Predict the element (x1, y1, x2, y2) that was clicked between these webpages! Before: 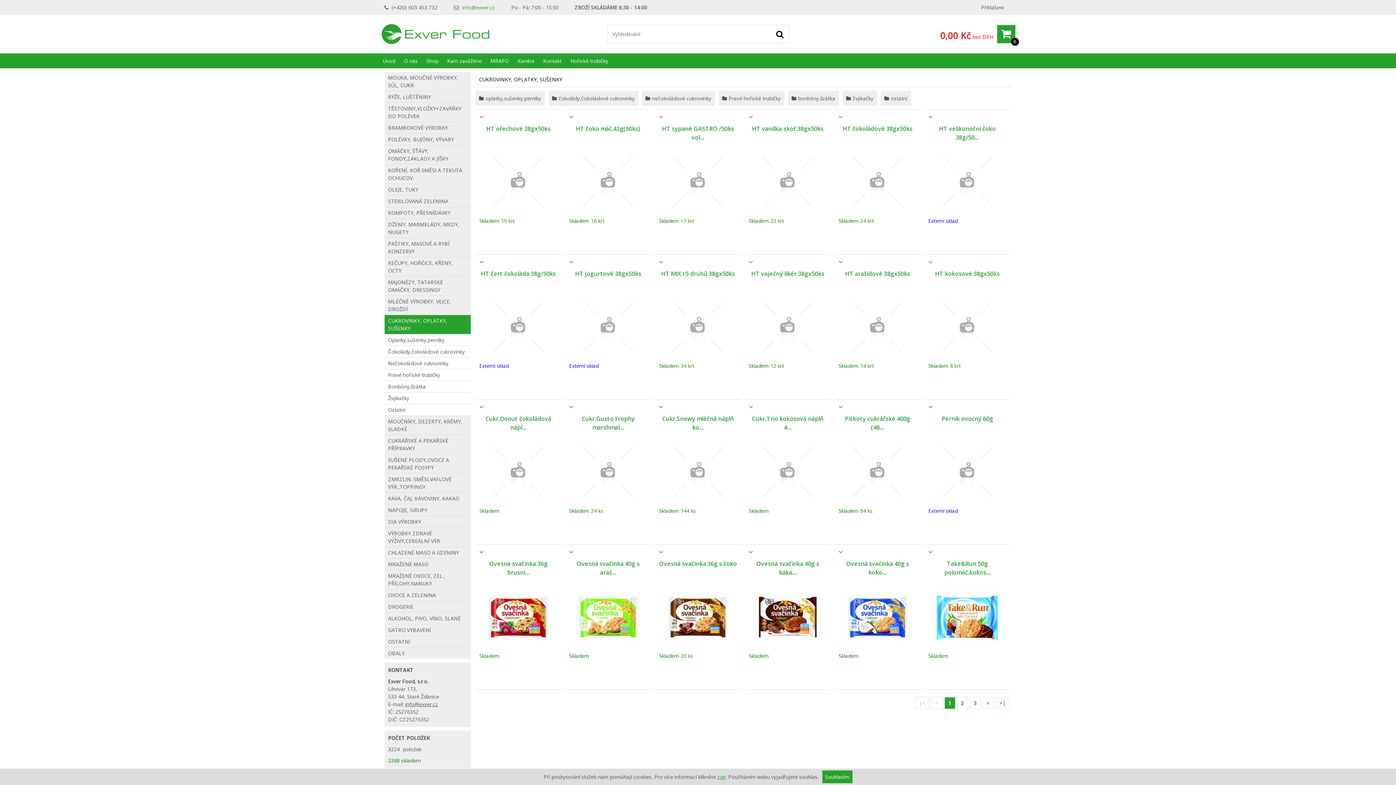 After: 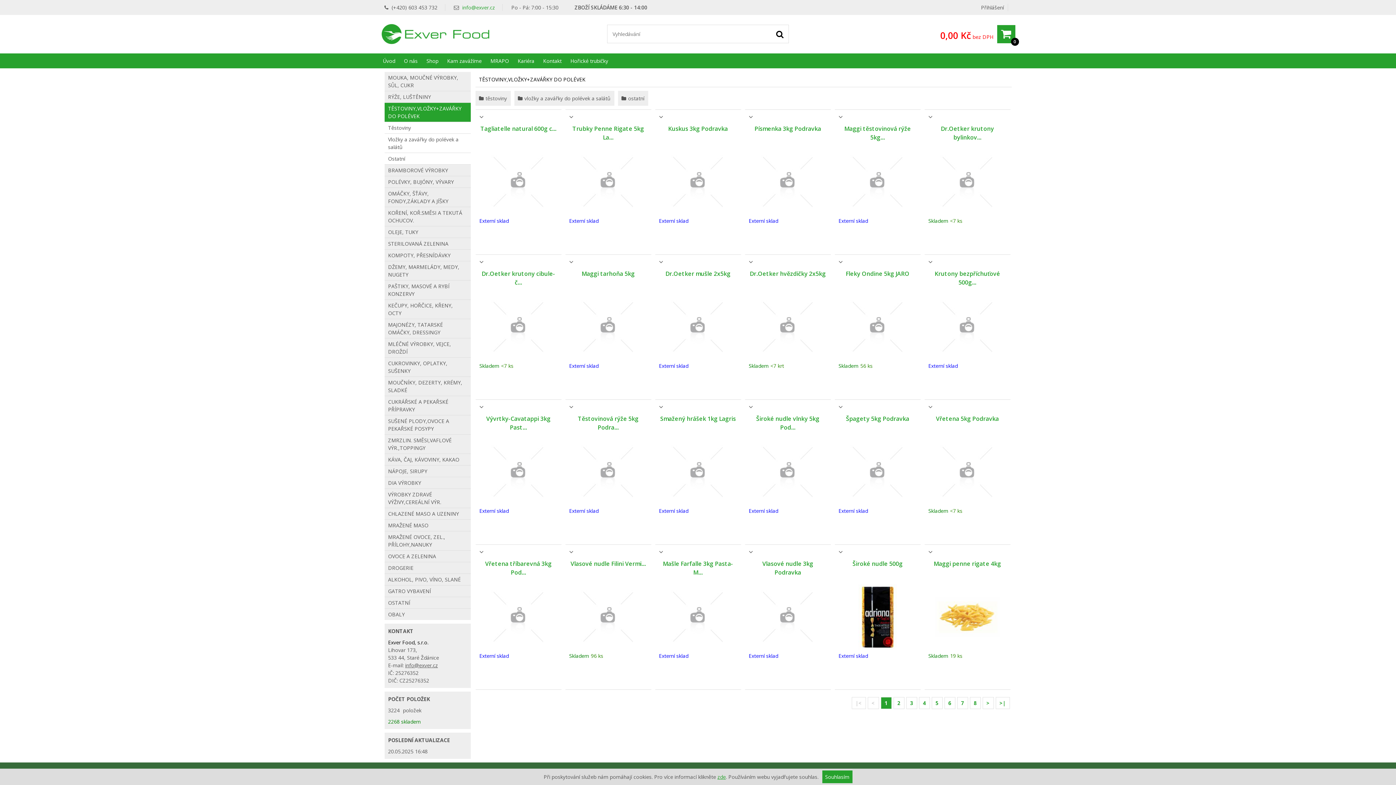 Action: label: TĚSTOVINY,VLOŽKY+ZAVÁŘKY DO POLÉVEK bbox: (384, 102, 470, 122)